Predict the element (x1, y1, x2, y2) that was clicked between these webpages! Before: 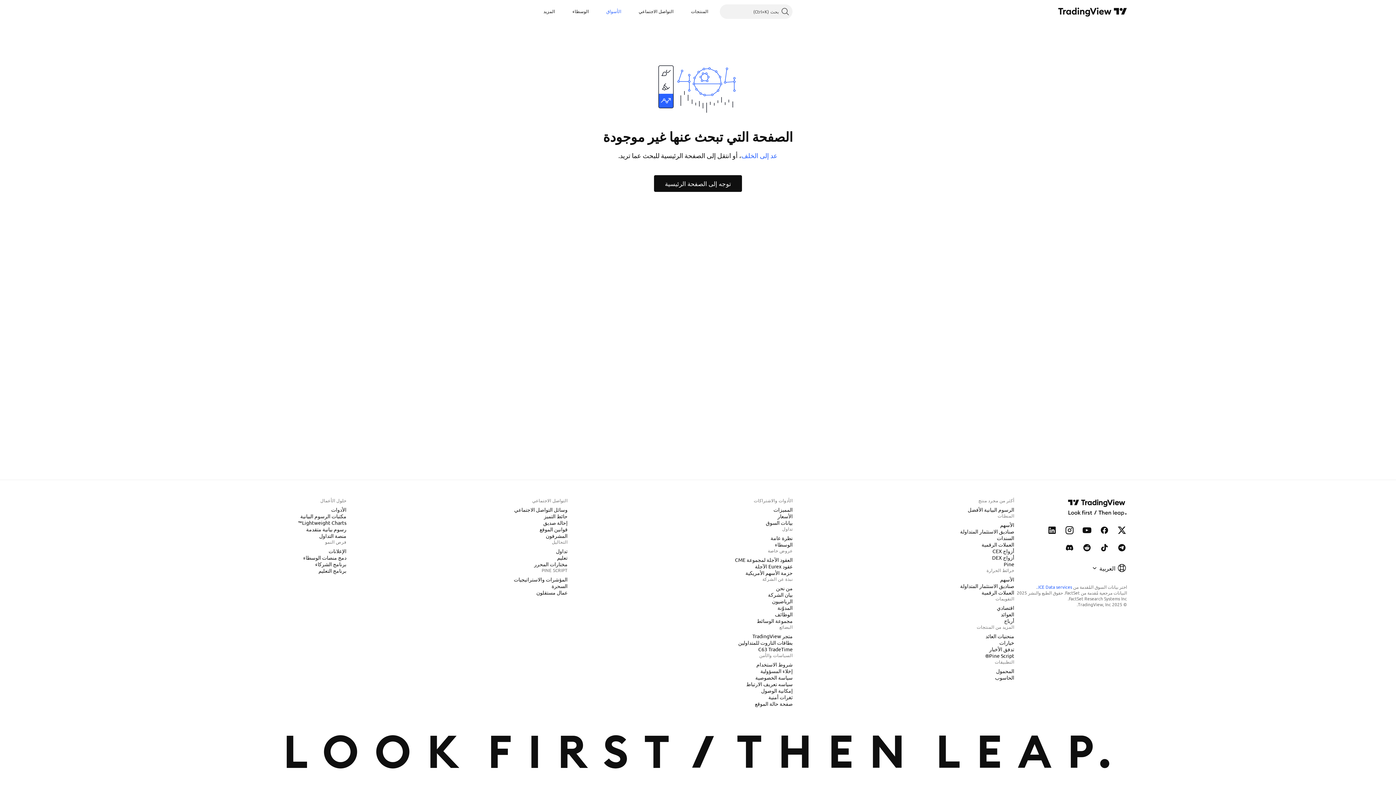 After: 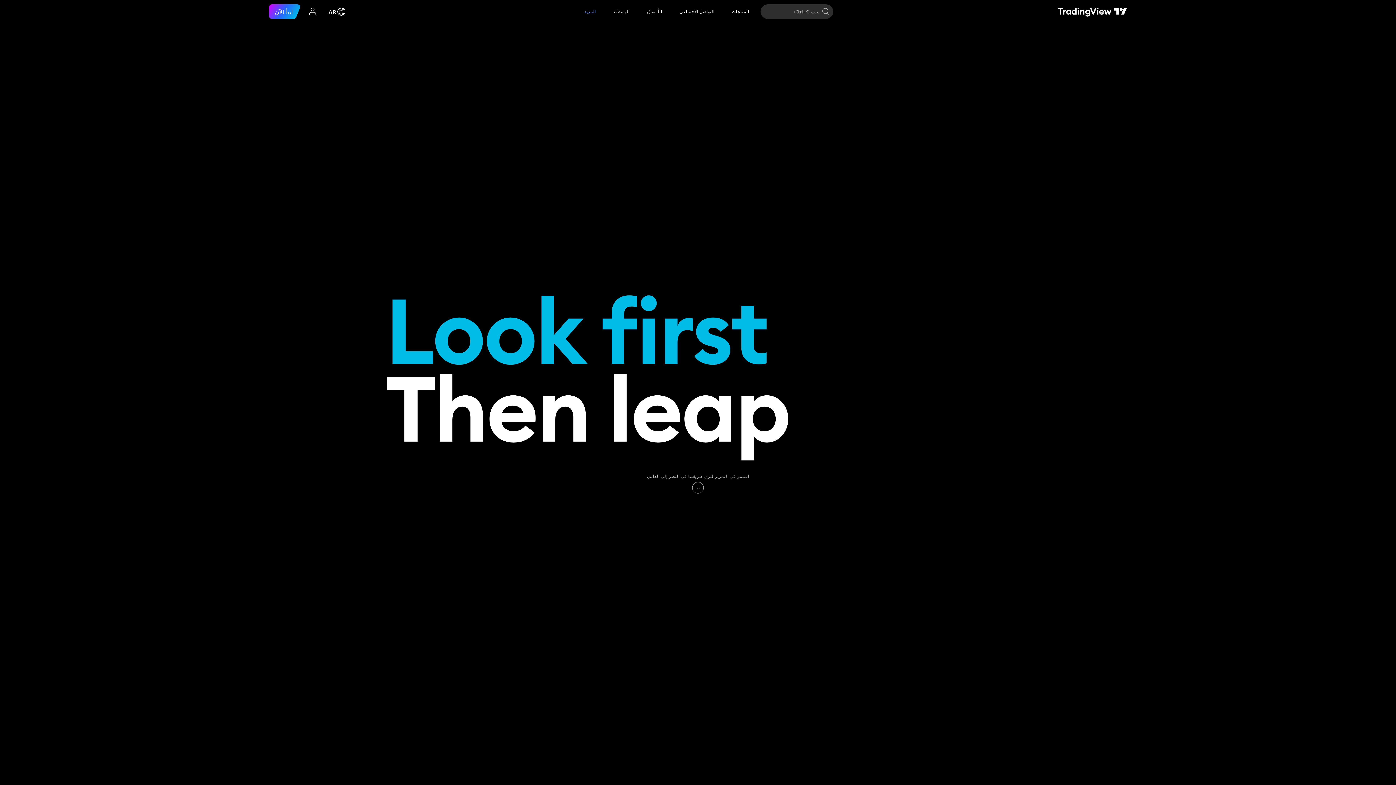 Action: label: بيان الشركة bbox: (765, 591, 795, 598)